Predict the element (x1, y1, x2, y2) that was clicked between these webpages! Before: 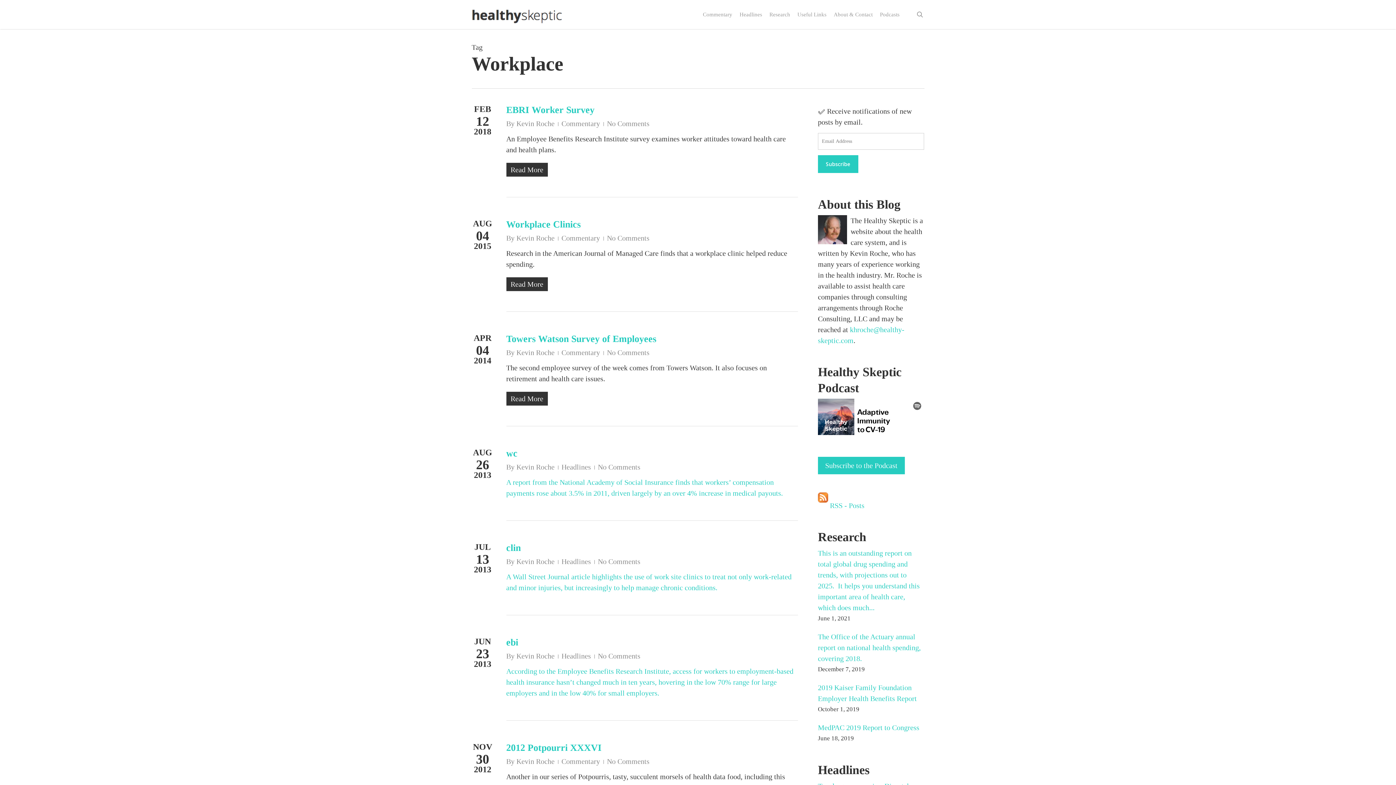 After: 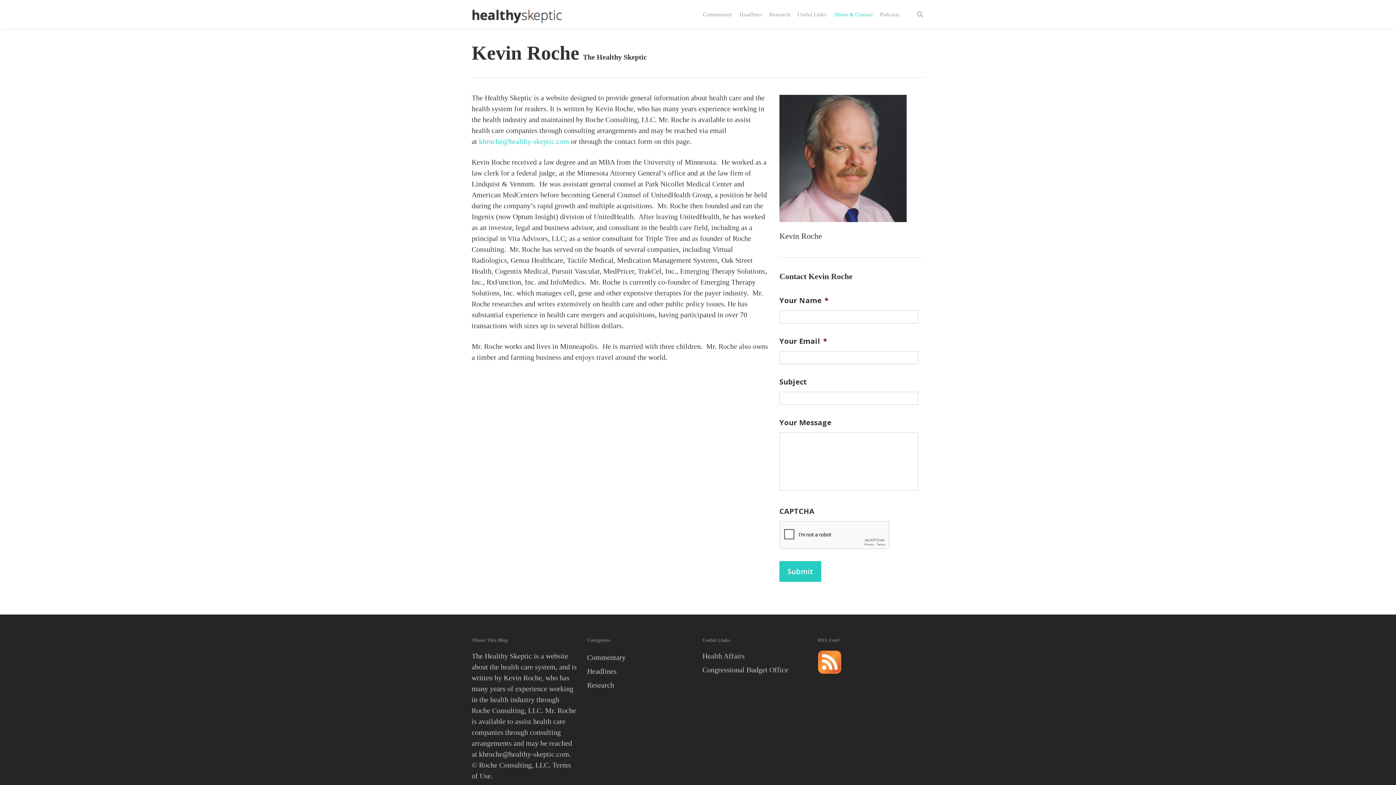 Action: bbox: (830, 11, 876, 17) label: About & Contact